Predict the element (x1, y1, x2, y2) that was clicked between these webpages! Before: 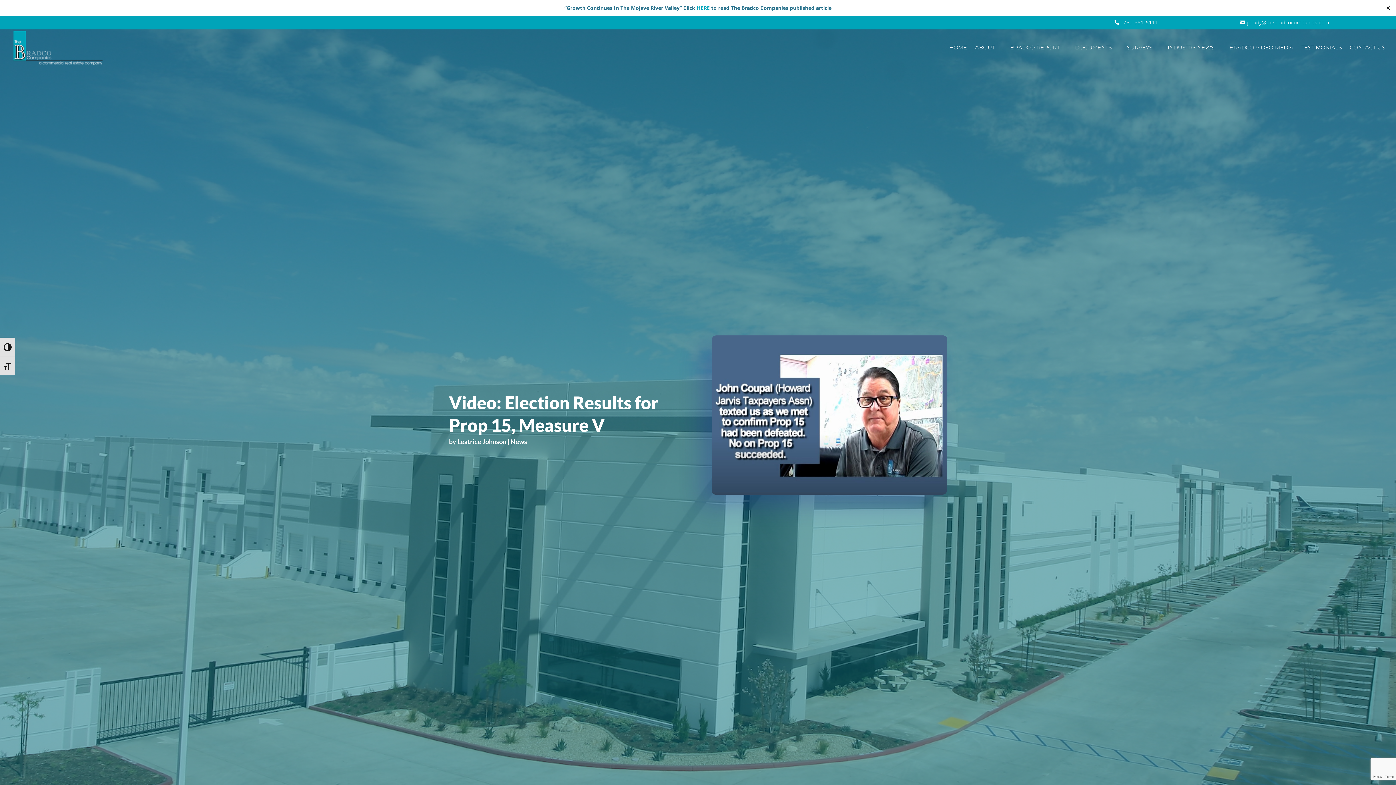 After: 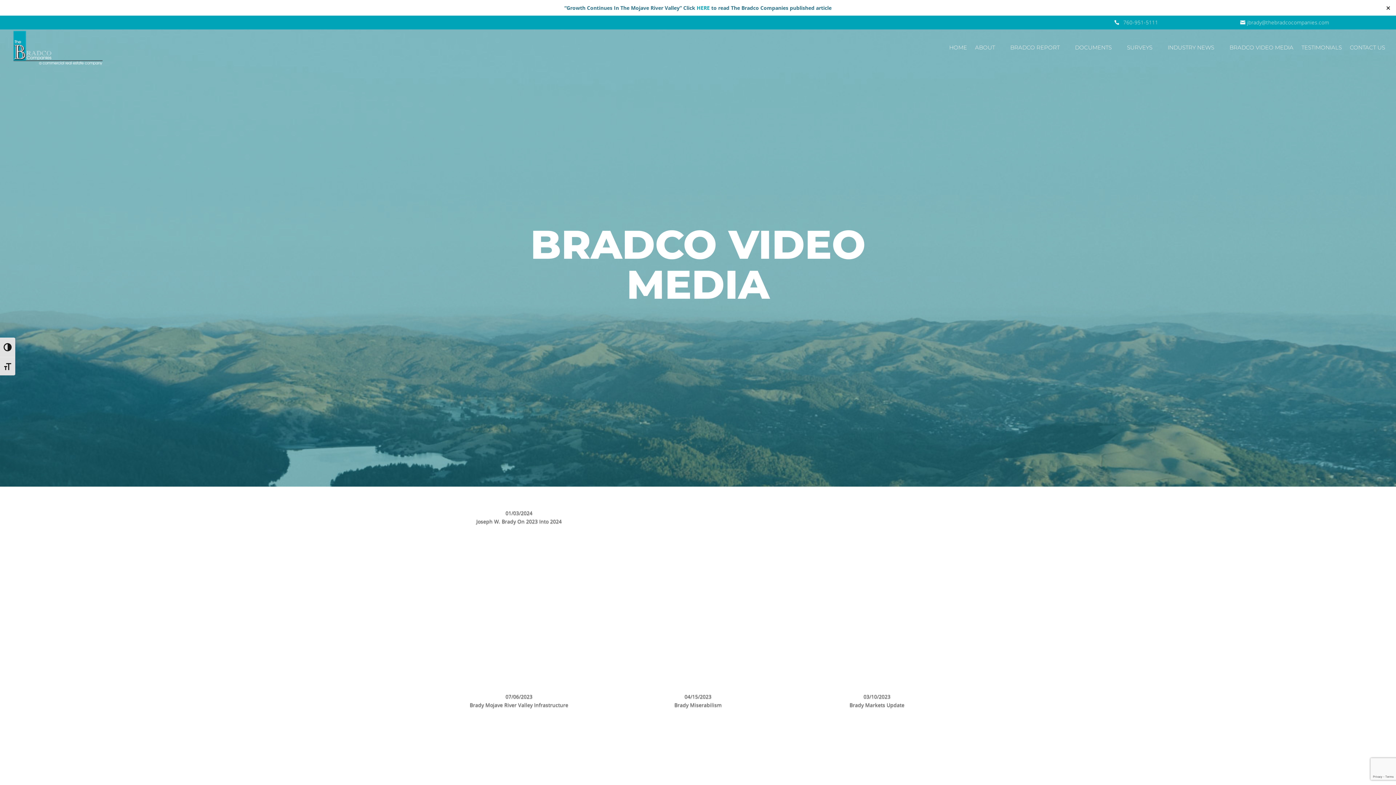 Action: bbox: (1229, 29, 1293, 65) label: BRADCO VIDEO MEDIA